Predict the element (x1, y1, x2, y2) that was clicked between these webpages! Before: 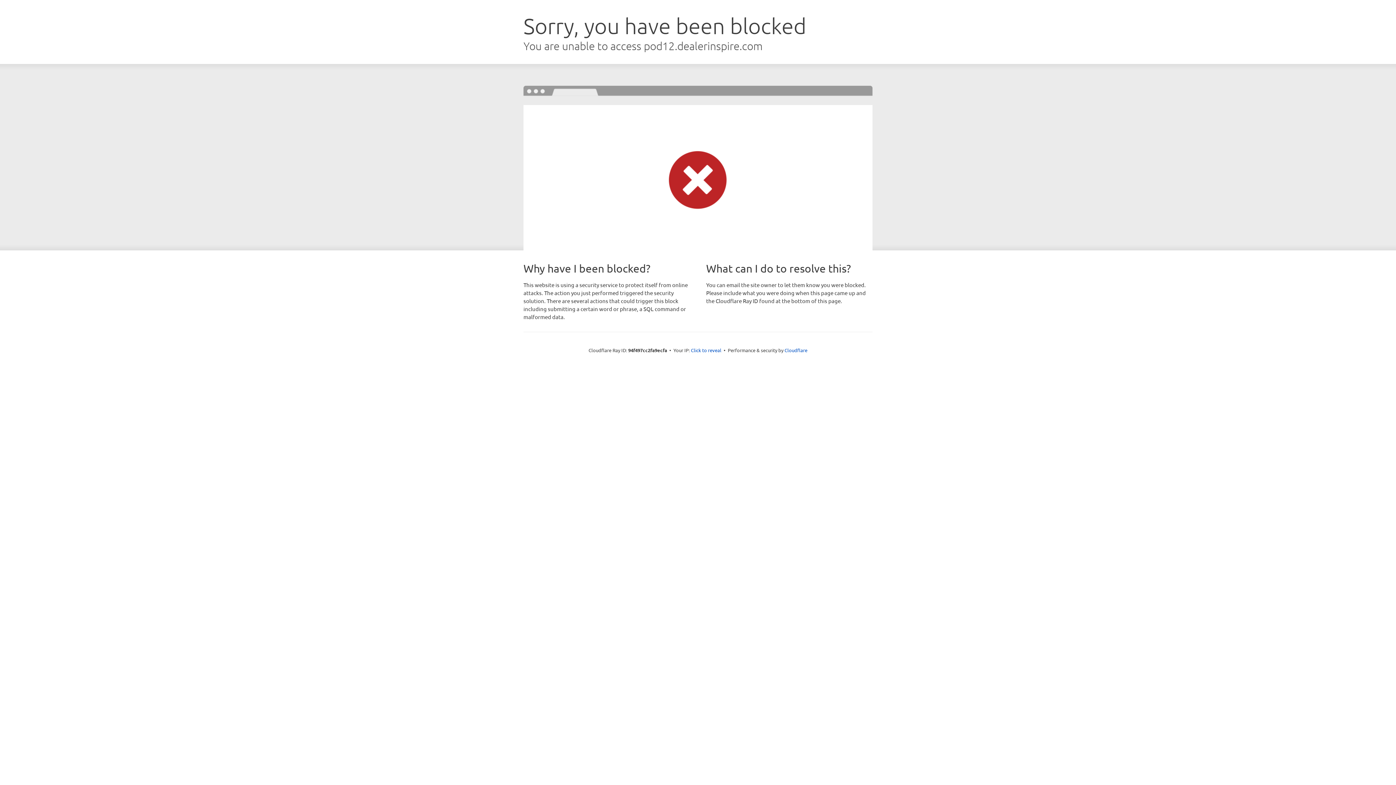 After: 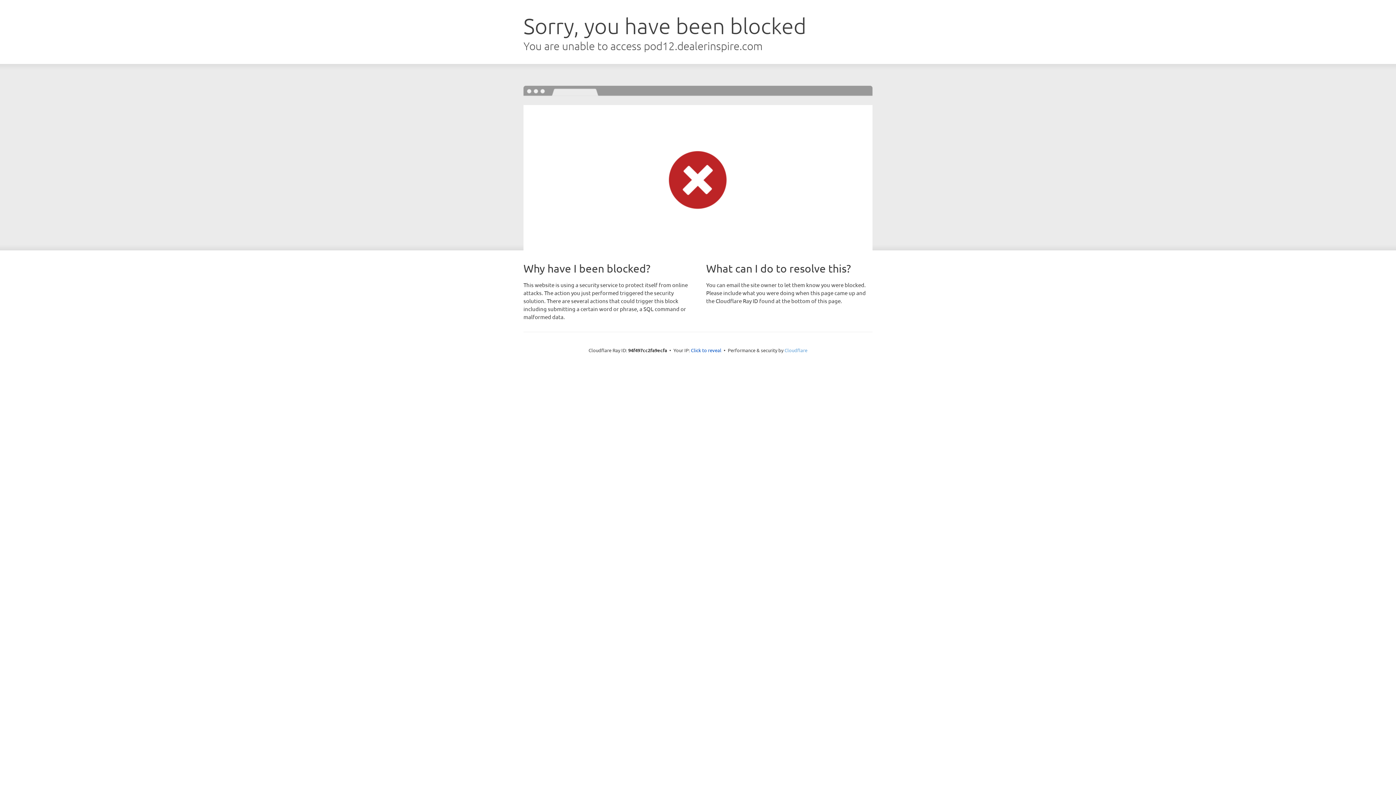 Action: label: Cloudflare bbox: (784, 347, 807, 353)